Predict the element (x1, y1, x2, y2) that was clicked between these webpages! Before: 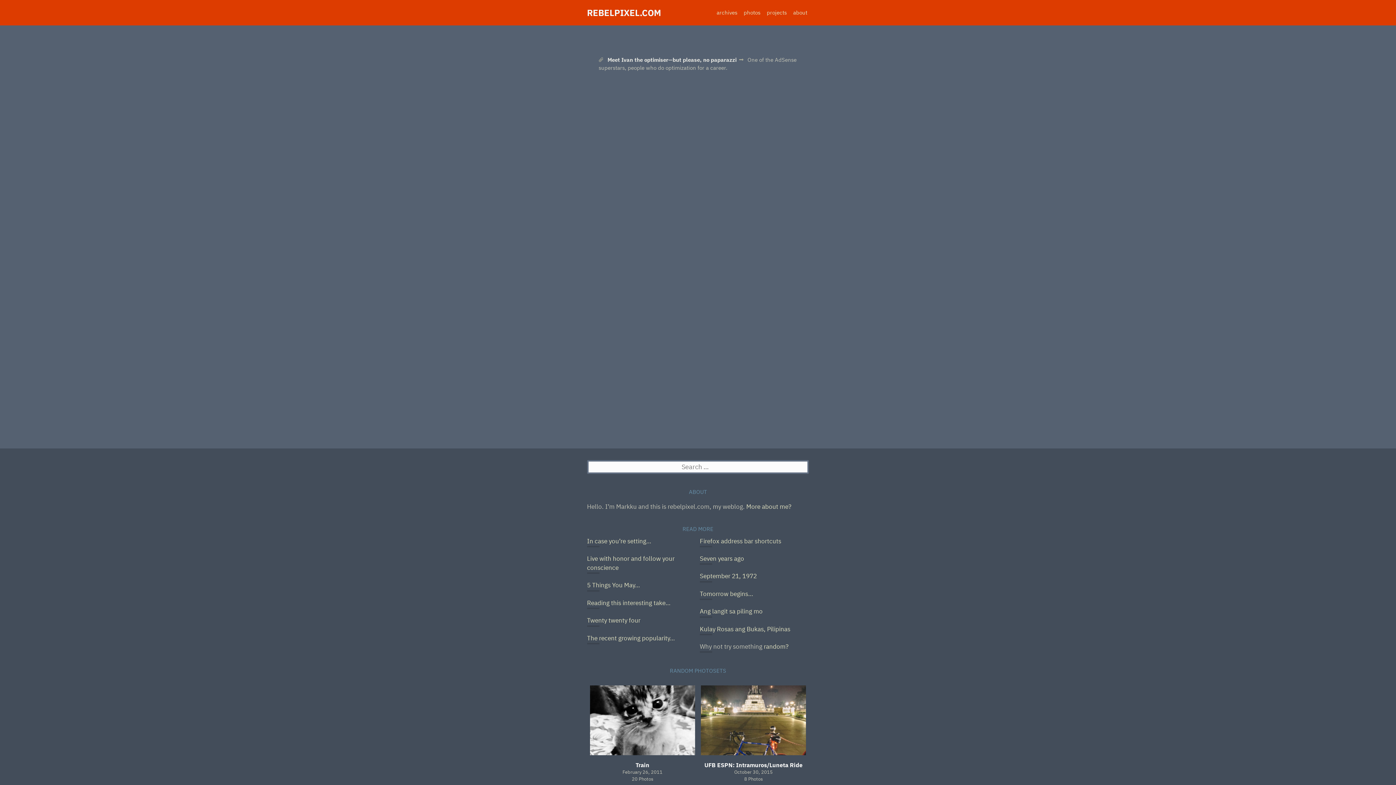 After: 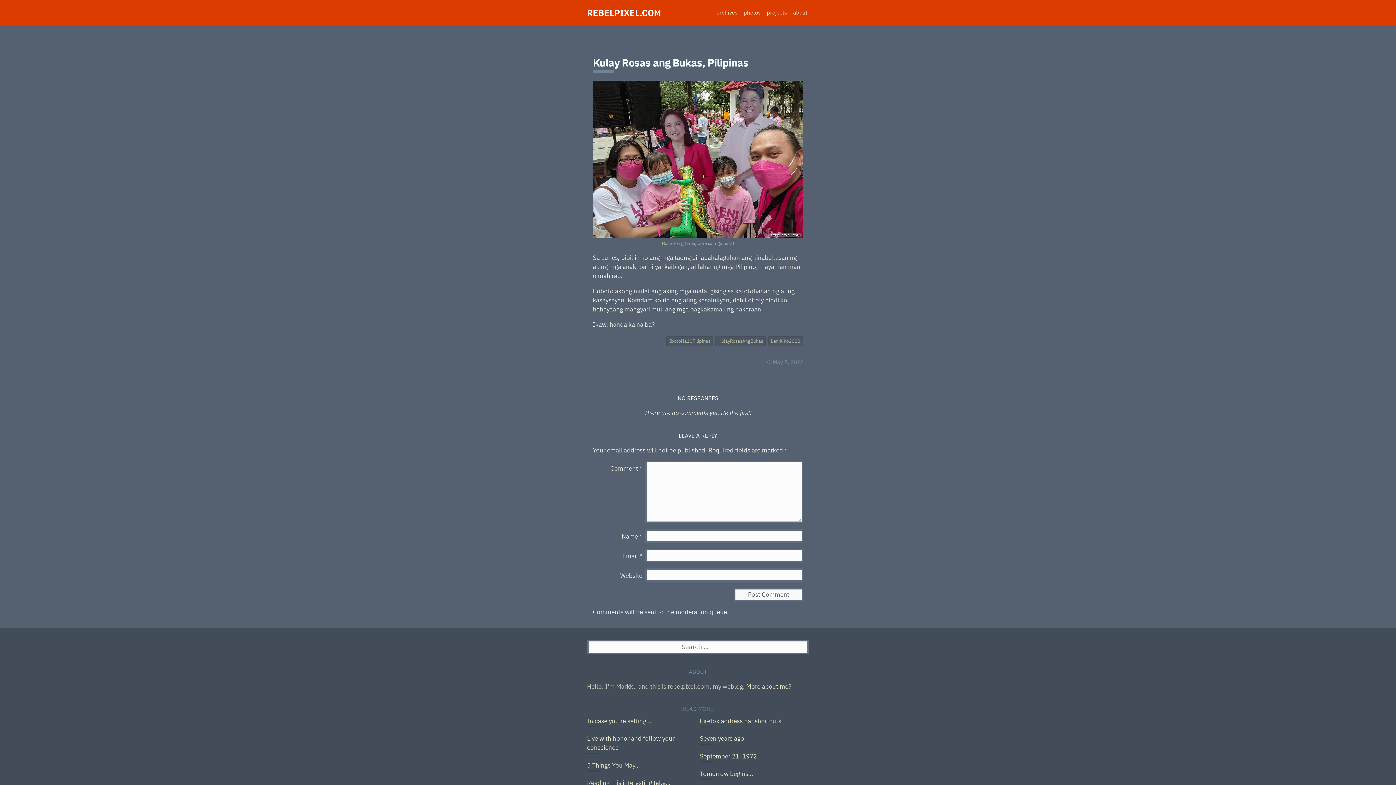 Action: label: Kulay Rosas ang Bukas, Pilipinas bbox: (699, 625, 790, 633)